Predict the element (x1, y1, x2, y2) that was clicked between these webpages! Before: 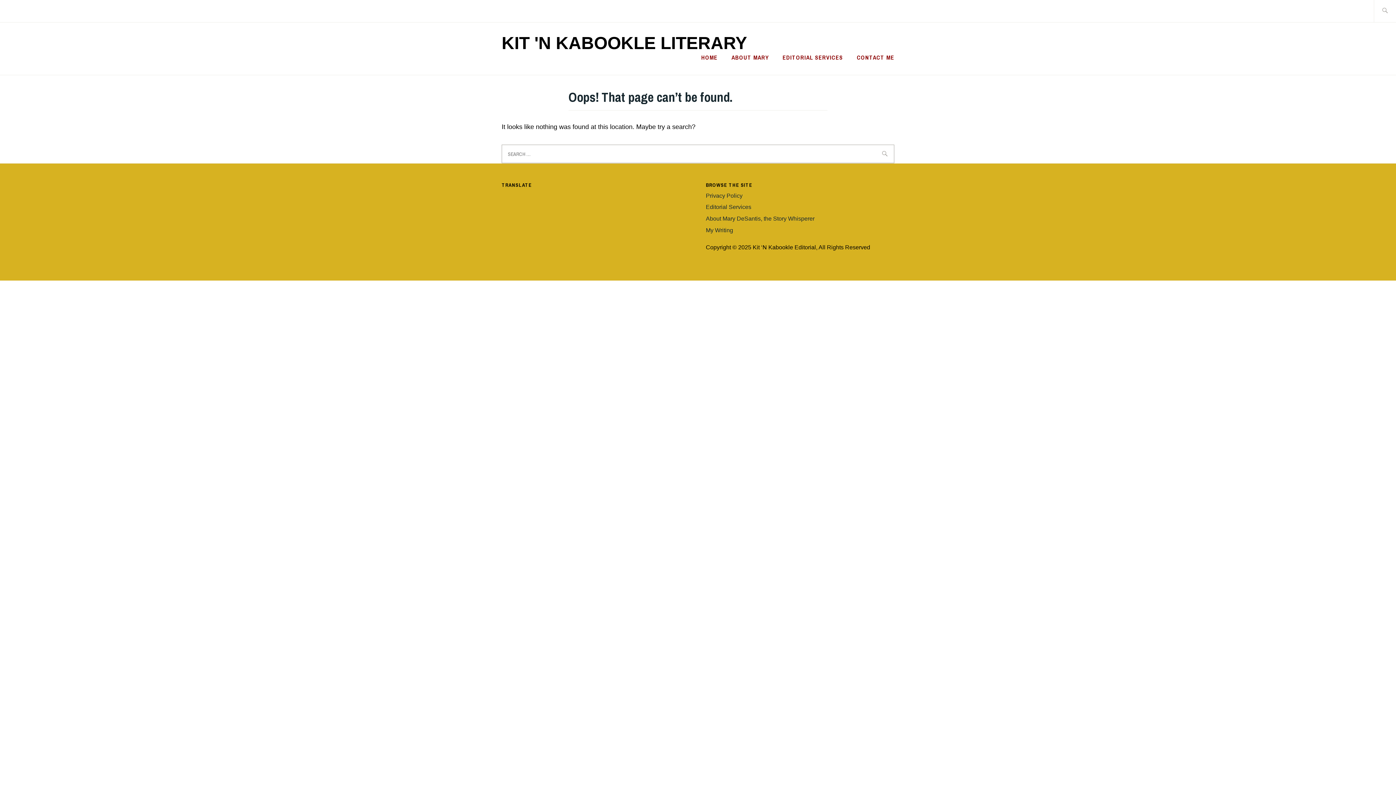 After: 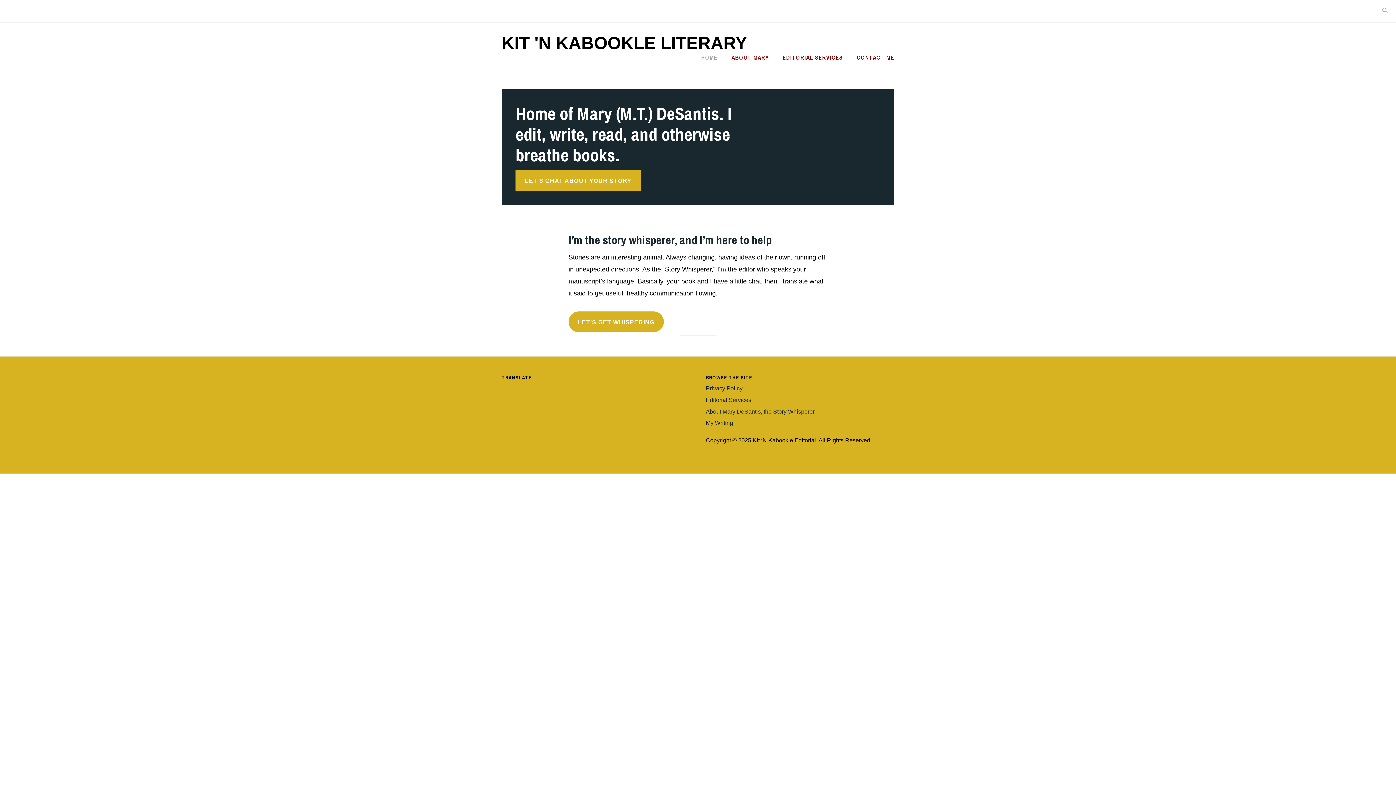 Action: label: KIT 'N KABOOKLE LITERARY bbox: (501, 33, 747, 52)